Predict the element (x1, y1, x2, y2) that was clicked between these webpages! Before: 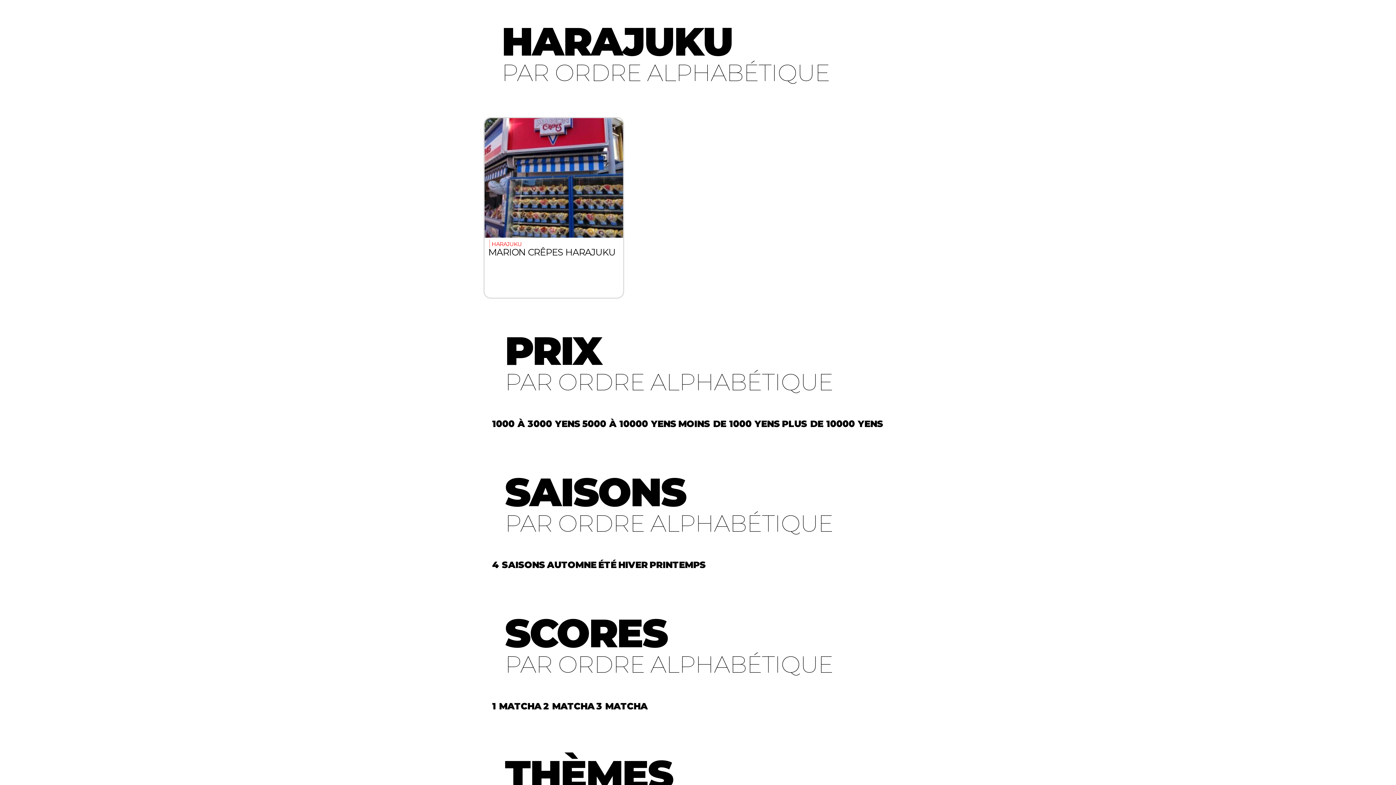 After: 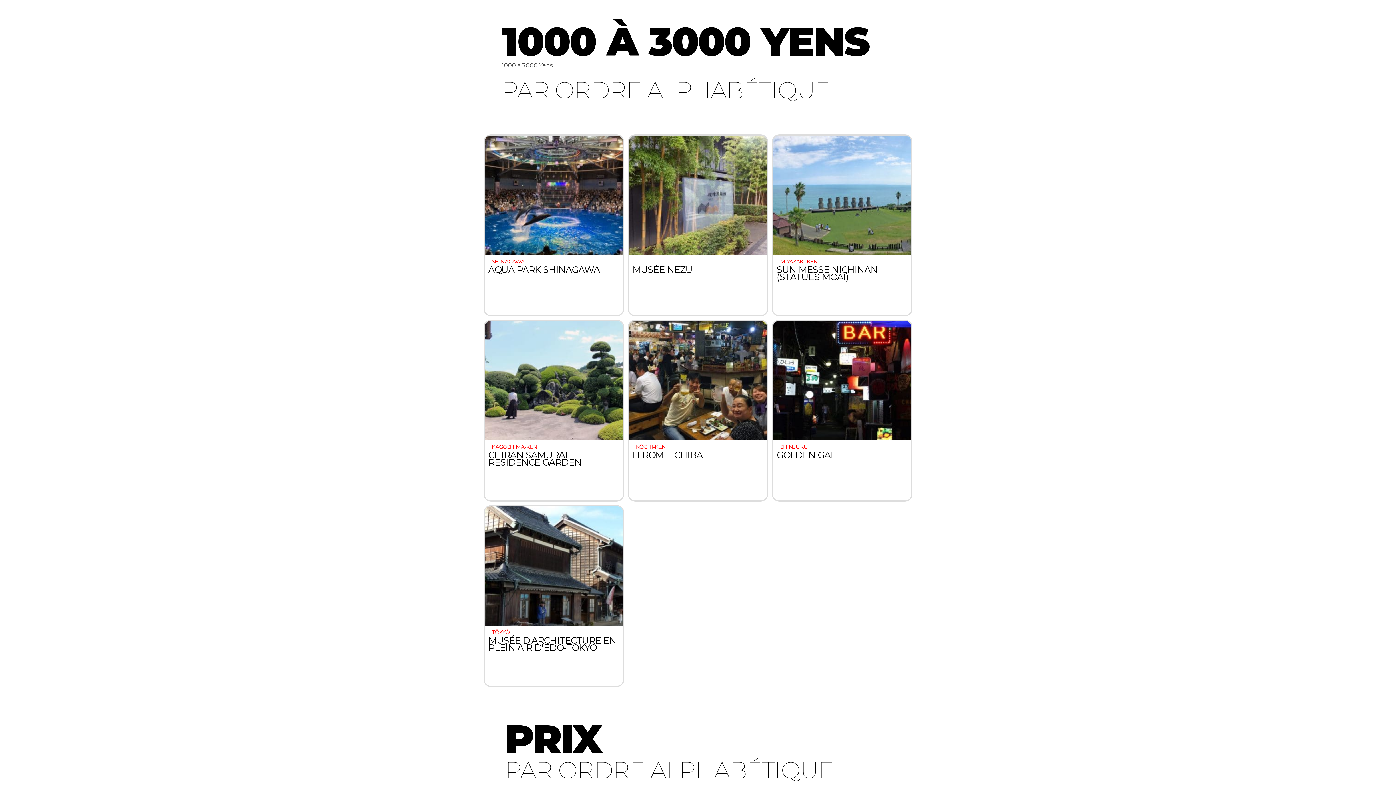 Action: label: 1000 À 3000 YENS bbox: (492, 418, 580, 429)